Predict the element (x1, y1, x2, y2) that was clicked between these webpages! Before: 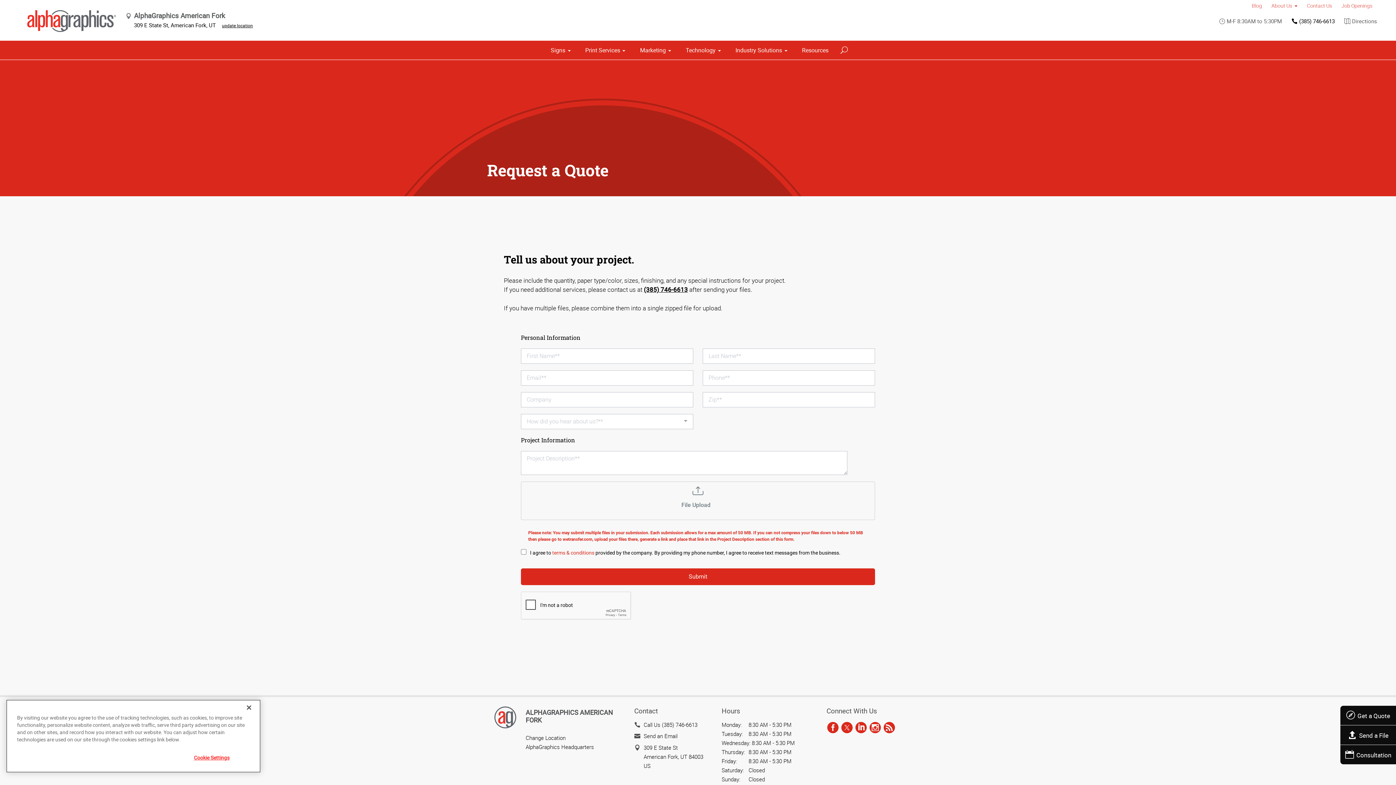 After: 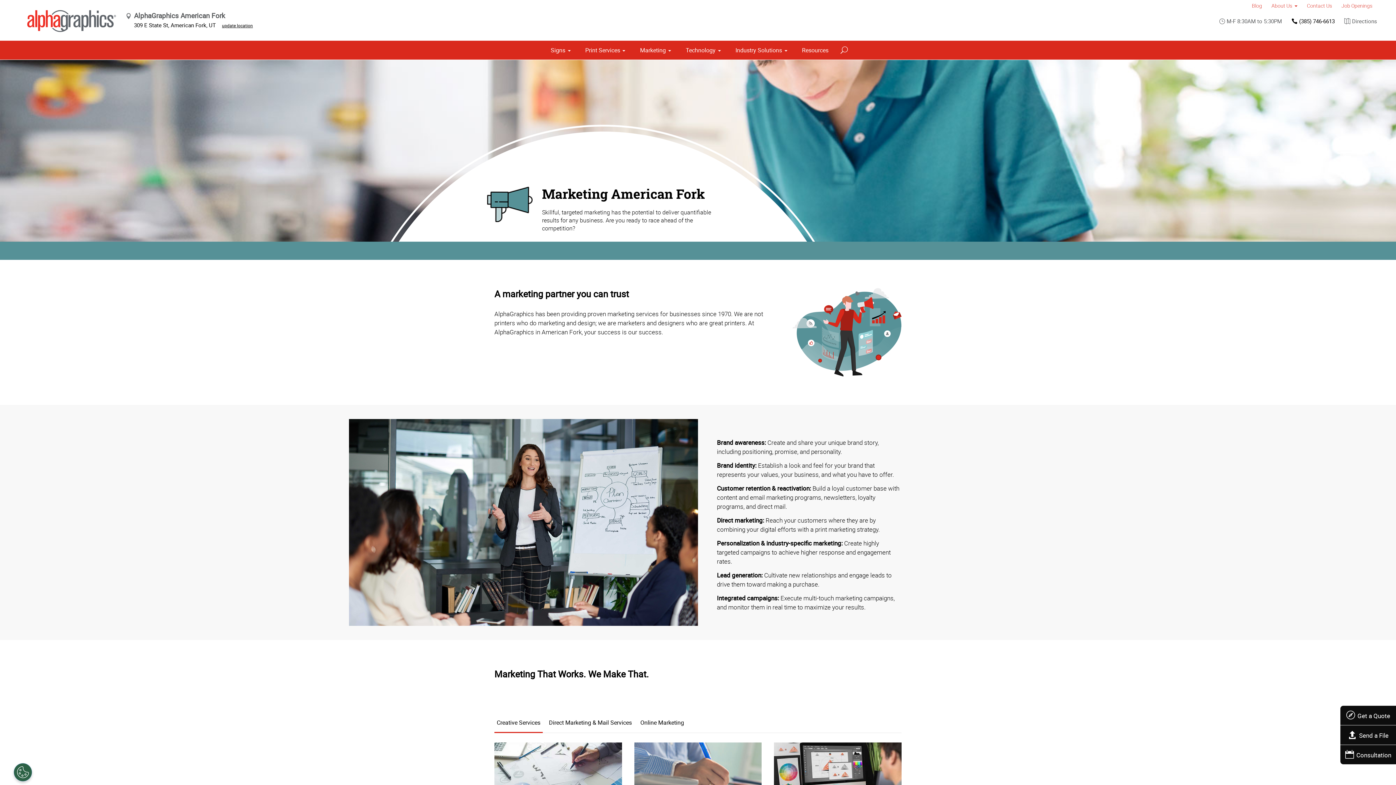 Action: bbox: (635, 40, 676, 59) label: Marketing